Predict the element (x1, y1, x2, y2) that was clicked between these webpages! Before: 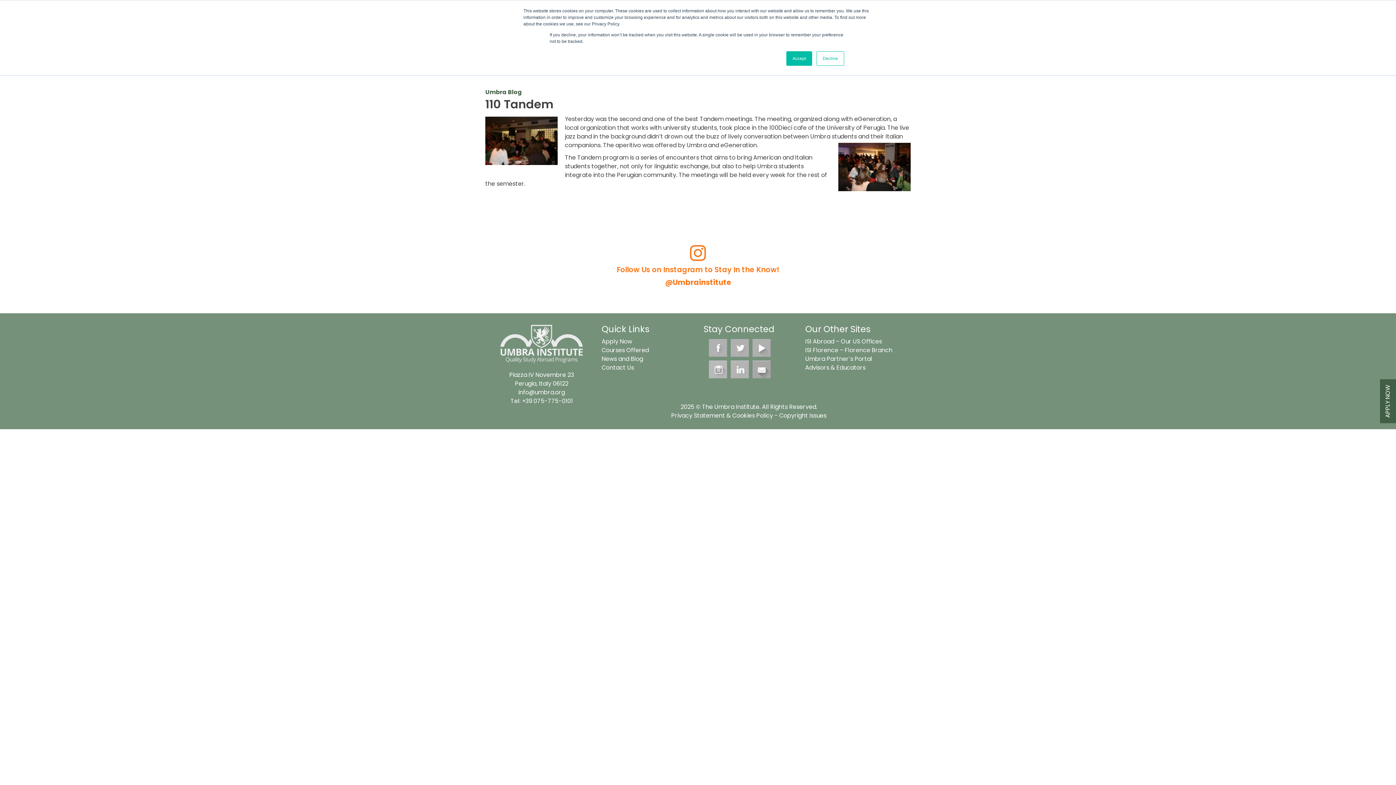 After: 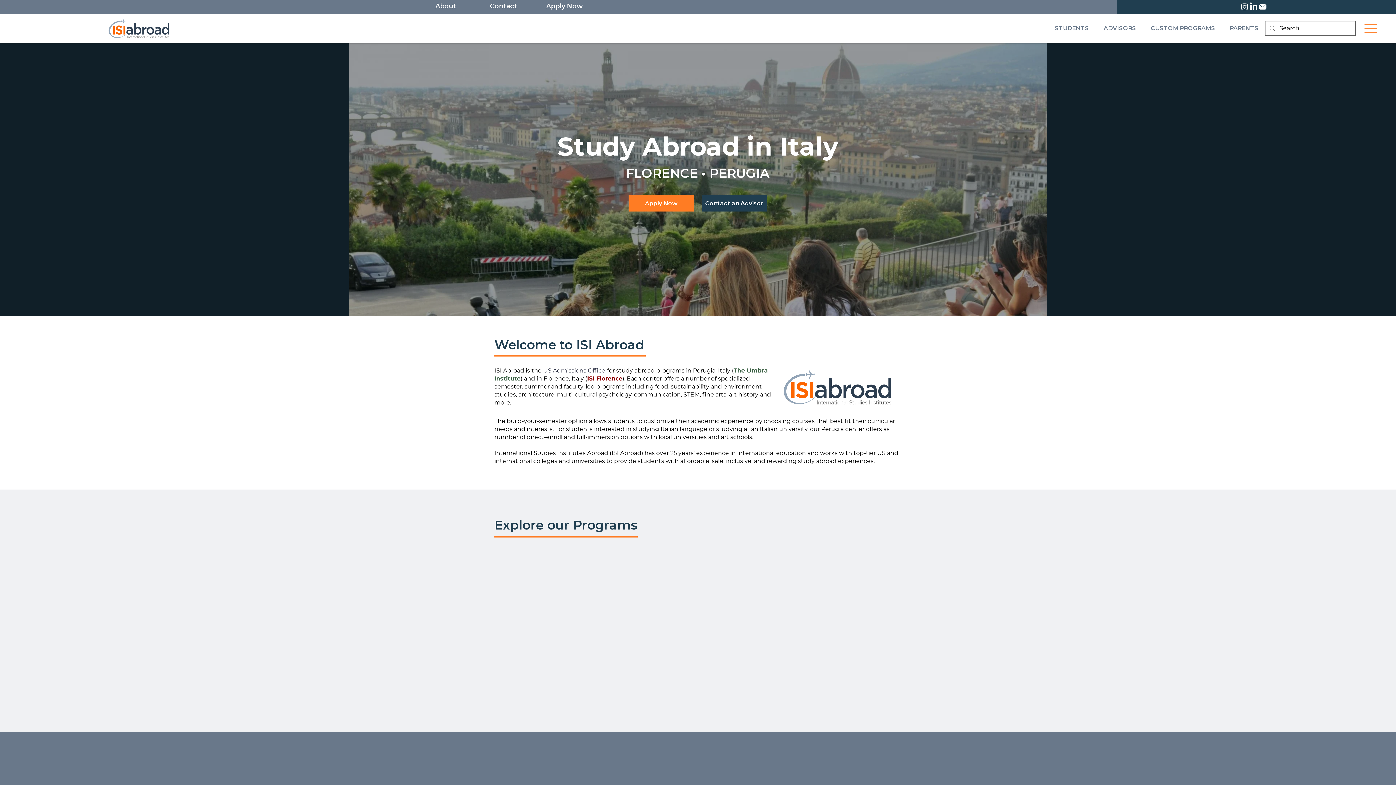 Action: label: ISI Abroad – Our US Offices bbox: (805, 337, 882, 345)